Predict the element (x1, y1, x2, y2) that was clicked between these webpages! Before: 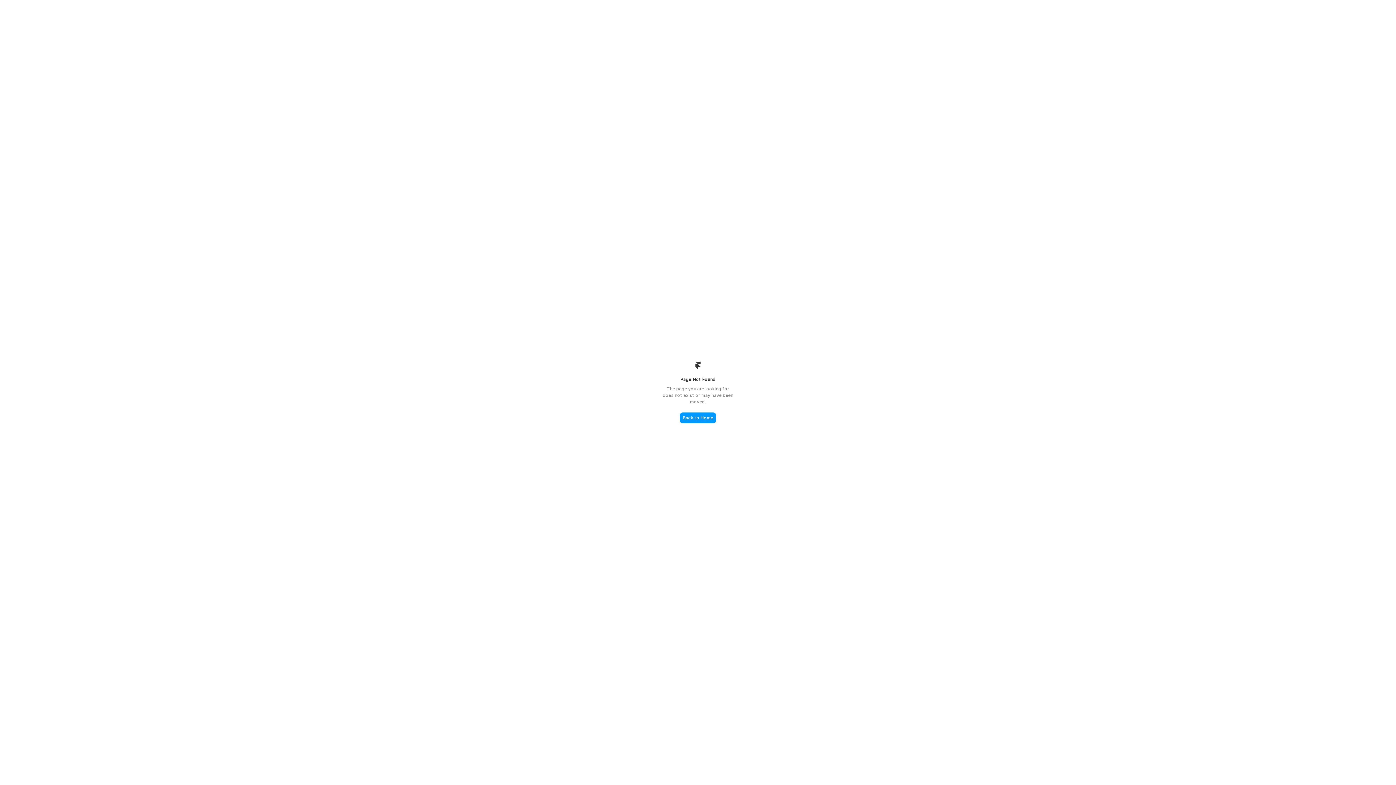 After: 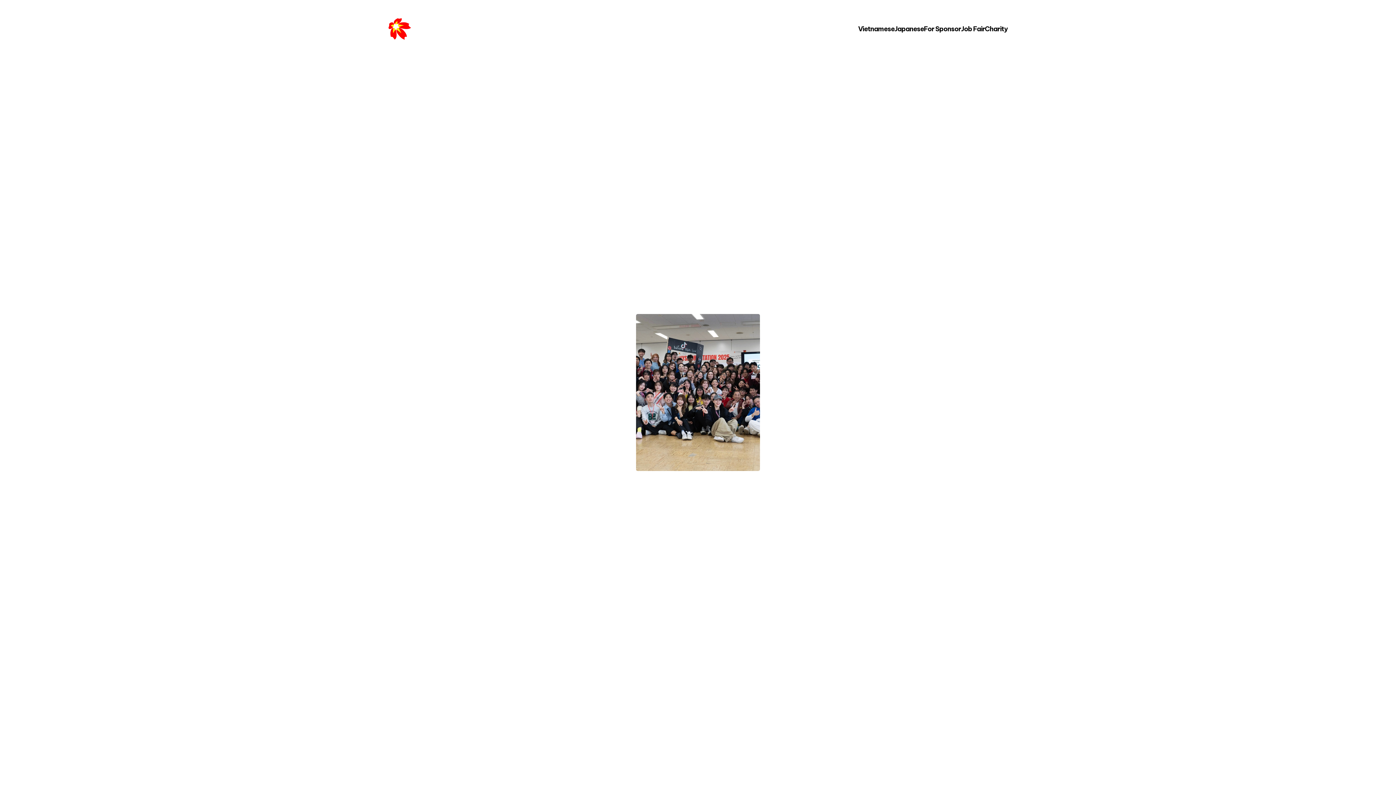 Action: bbox: (680, 412, 716, 423) label: Back to Home